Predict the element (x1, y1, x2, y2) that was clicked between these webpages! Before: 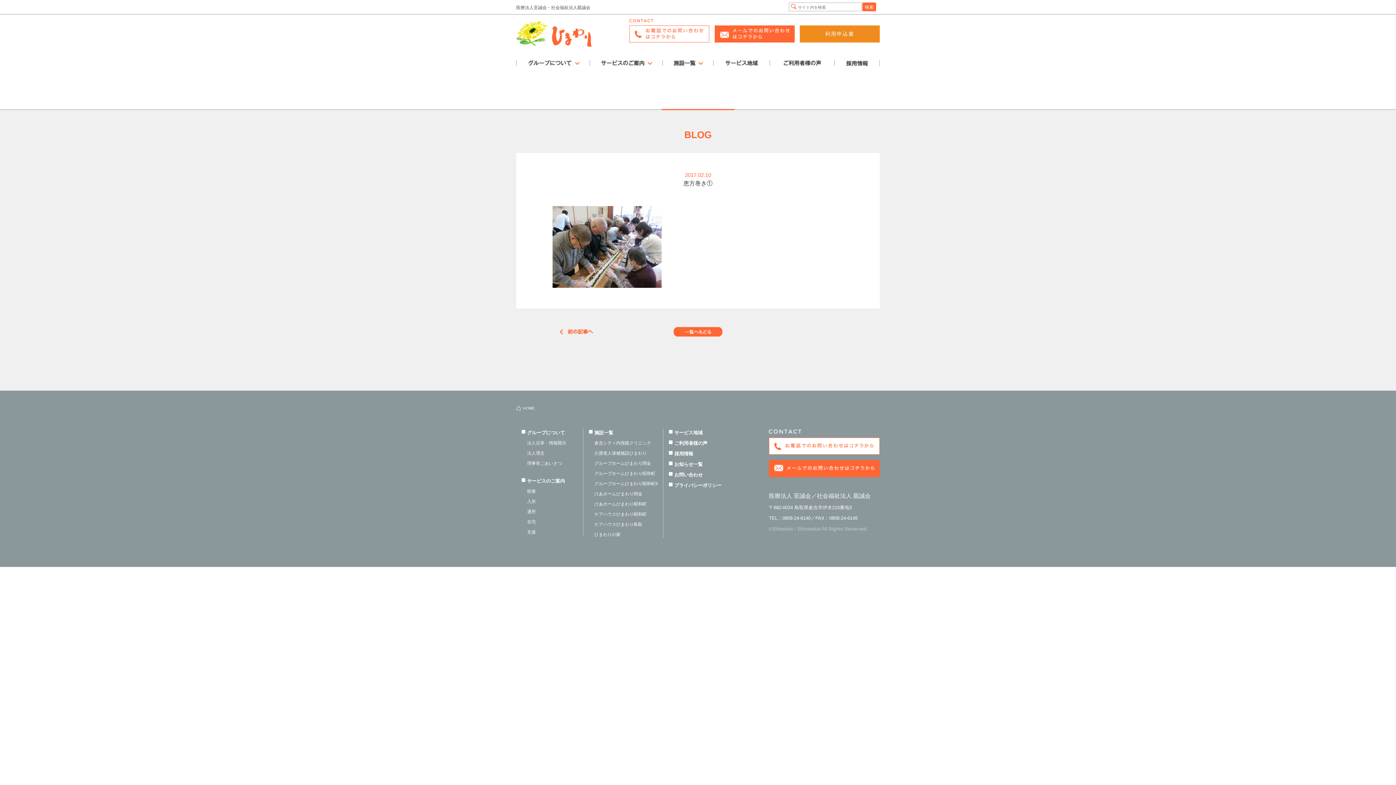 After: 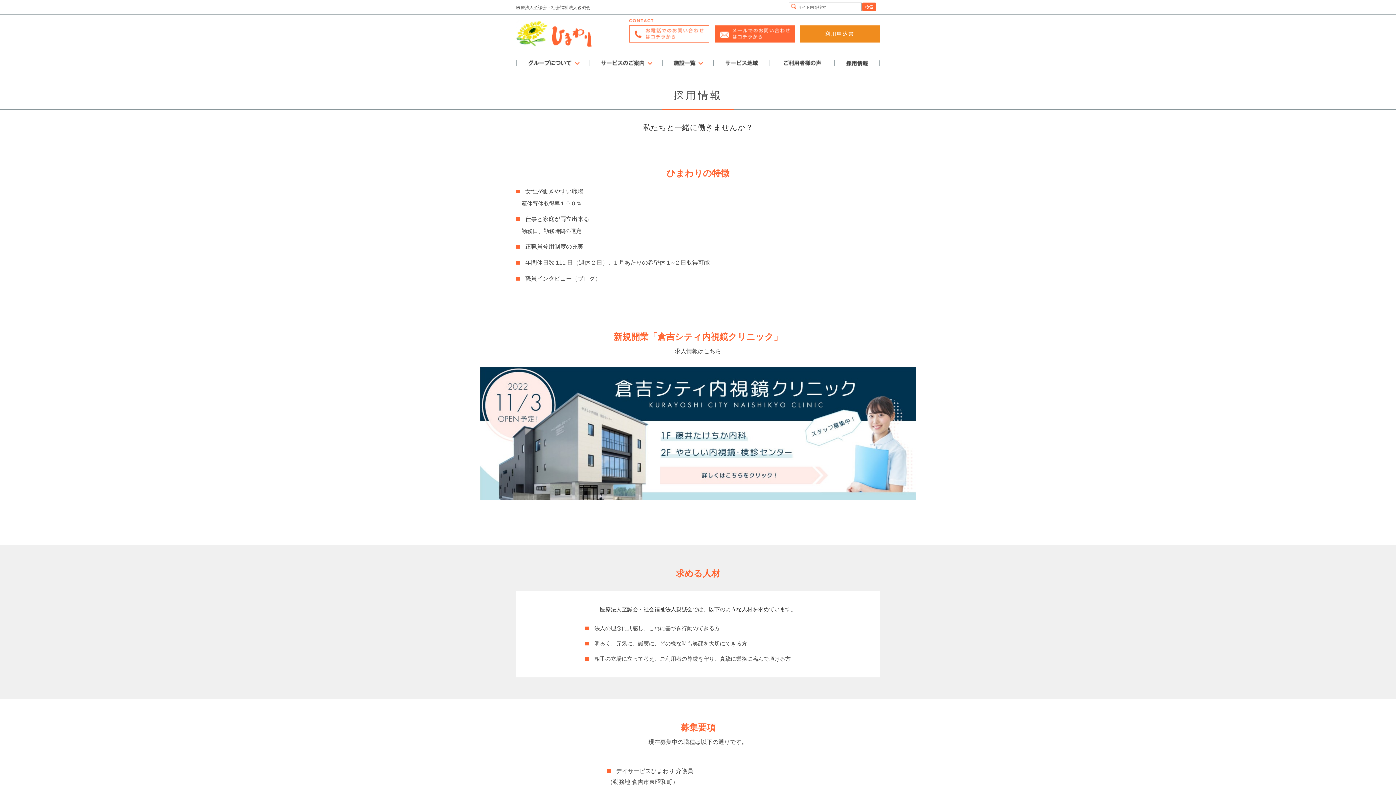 Action: label: 採用情報 bbox: (674, 451, 693, 456)